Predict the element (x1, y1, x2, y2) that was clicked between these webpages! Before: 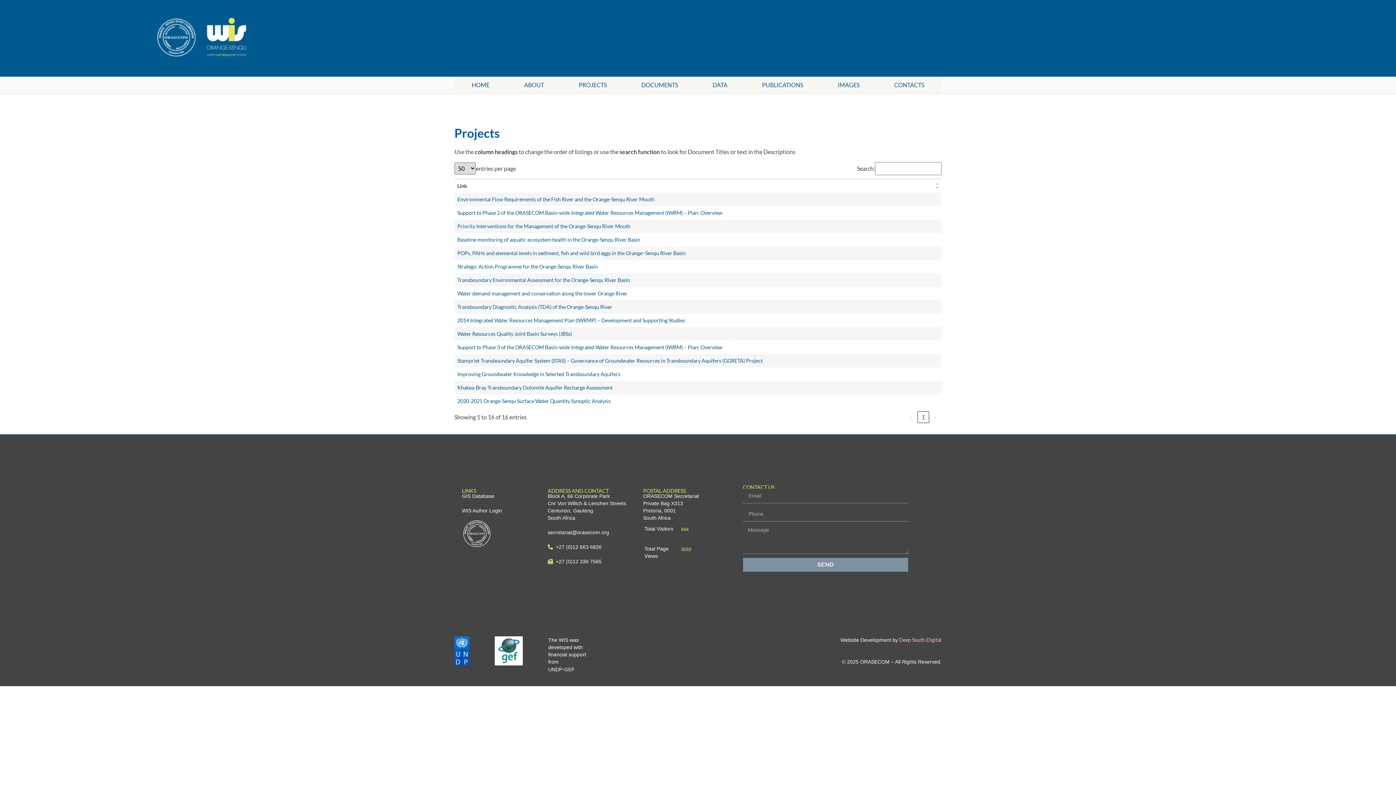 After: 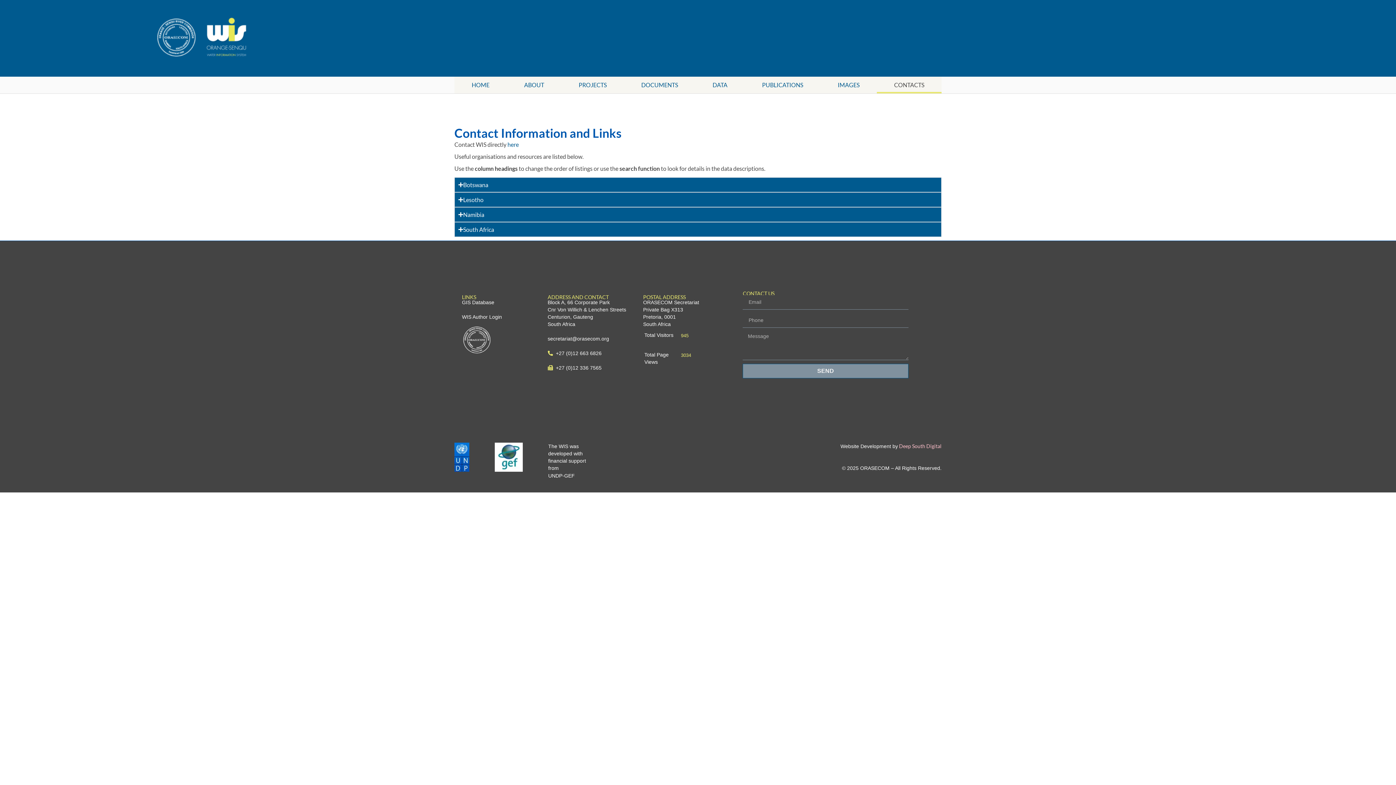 Action: label: CONTACTS bbox: (877, 76, 941, 93)